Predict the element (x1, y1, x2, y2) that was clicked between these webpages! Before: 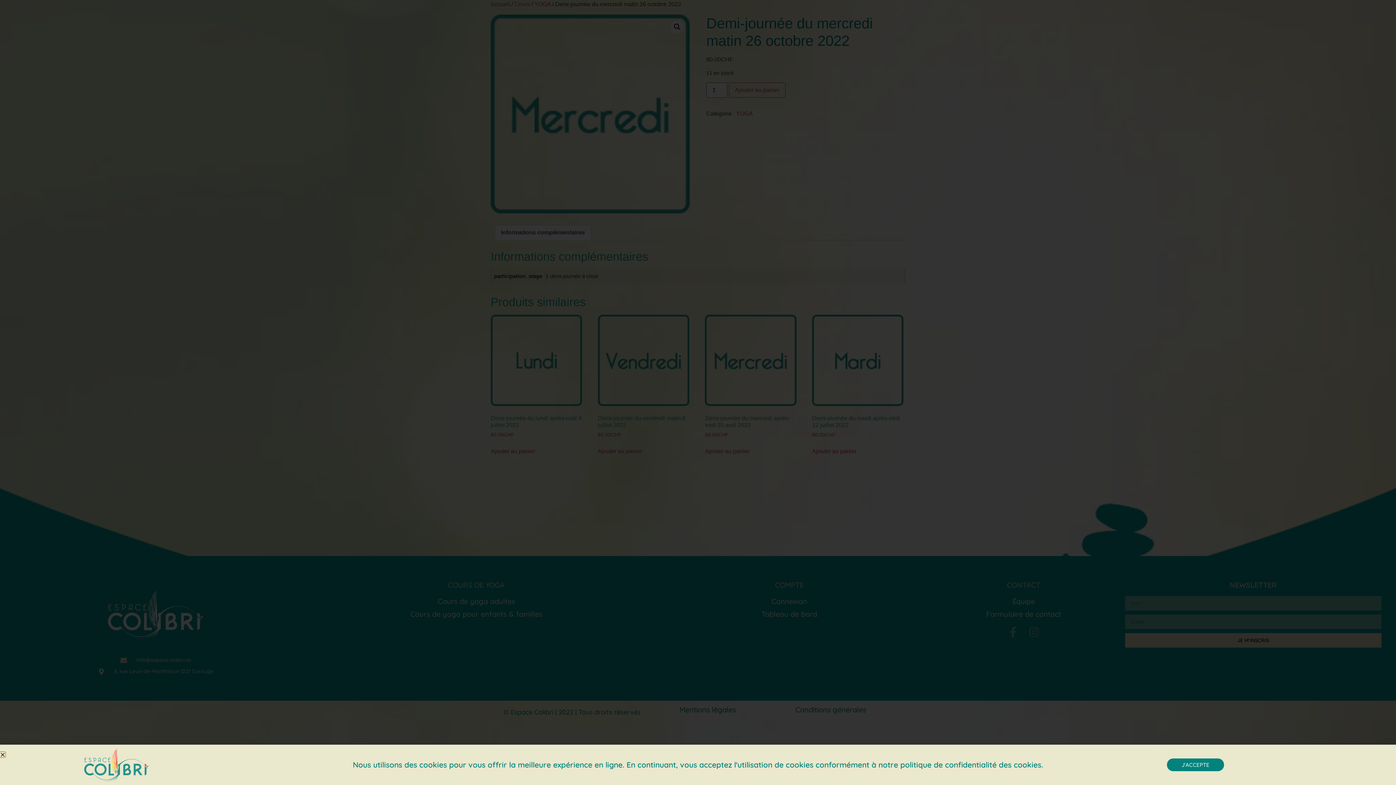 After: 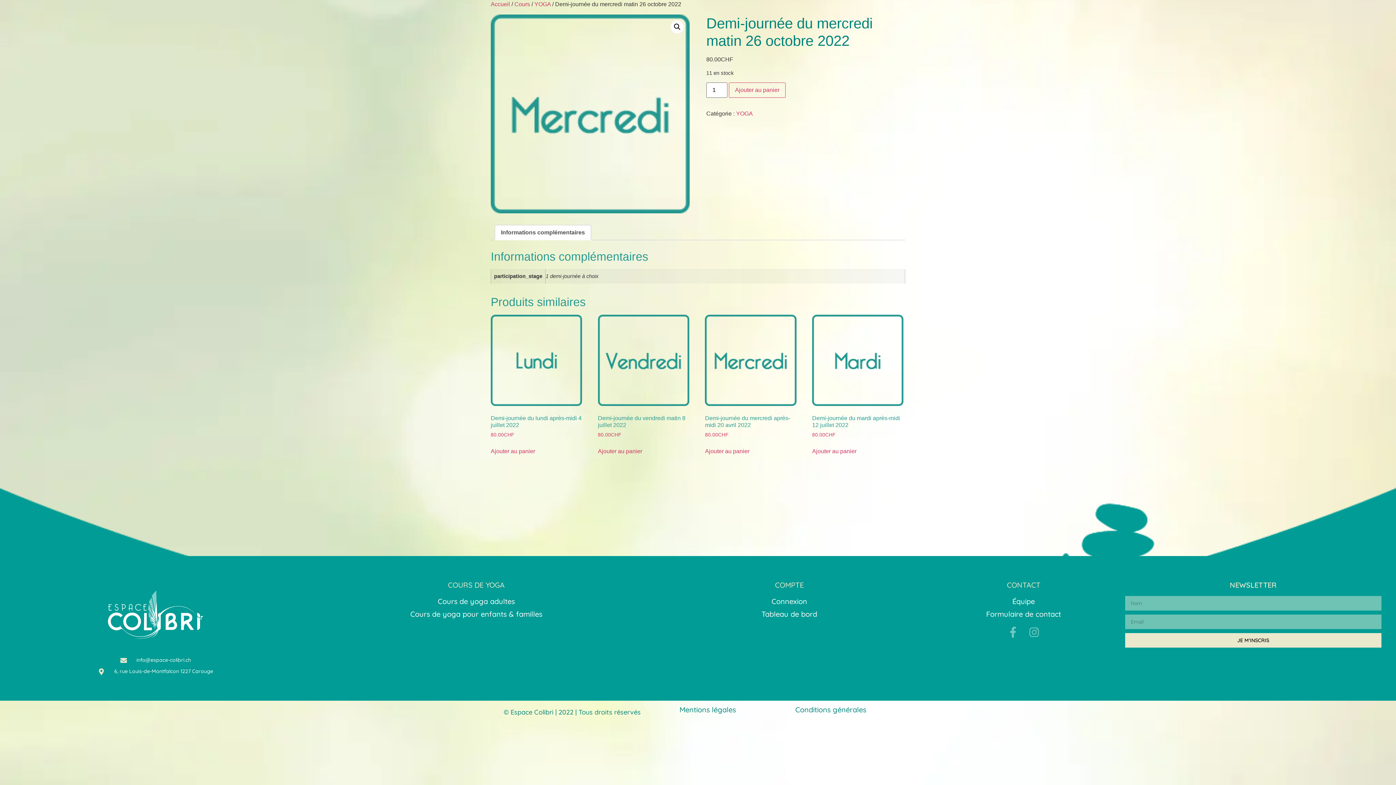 Action: label: Close bbox: (0, 752, 3, 757)